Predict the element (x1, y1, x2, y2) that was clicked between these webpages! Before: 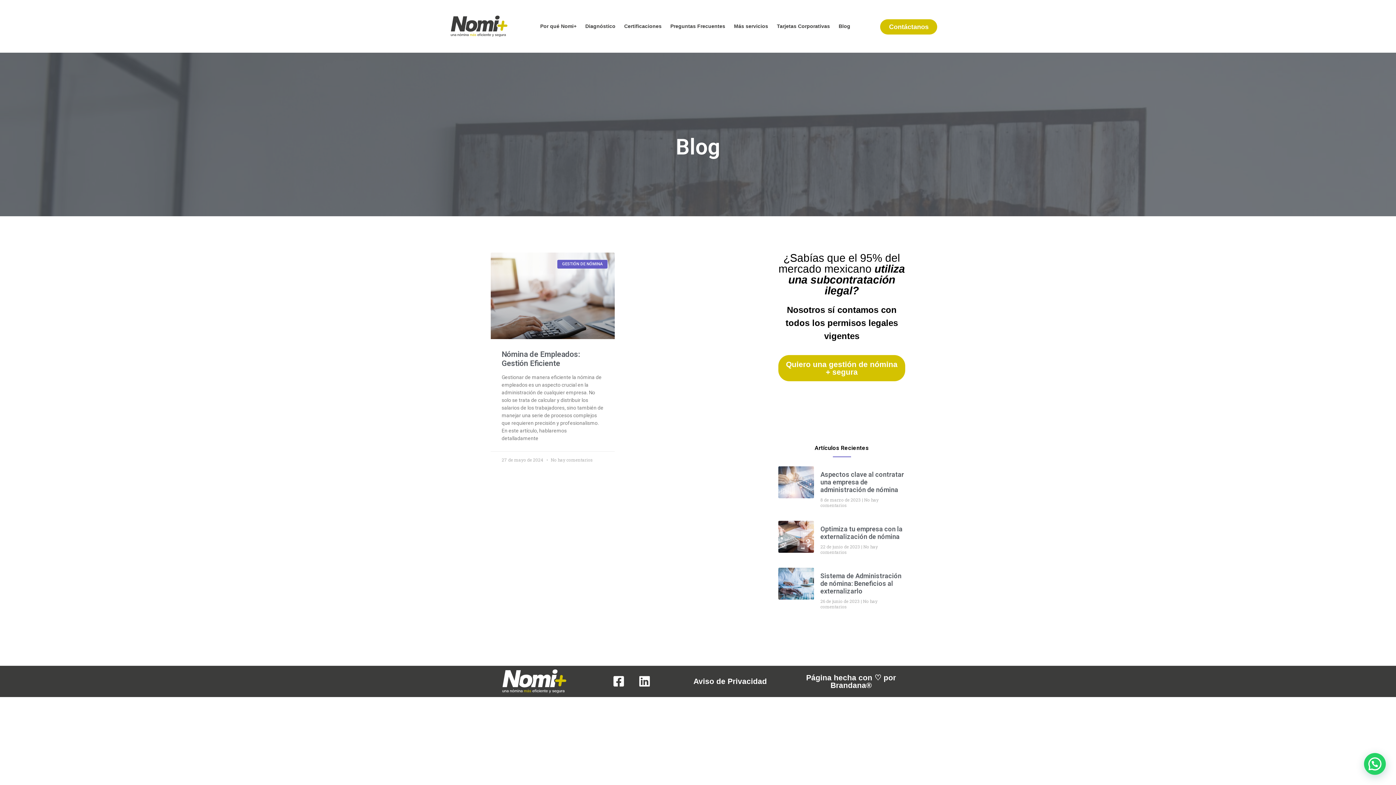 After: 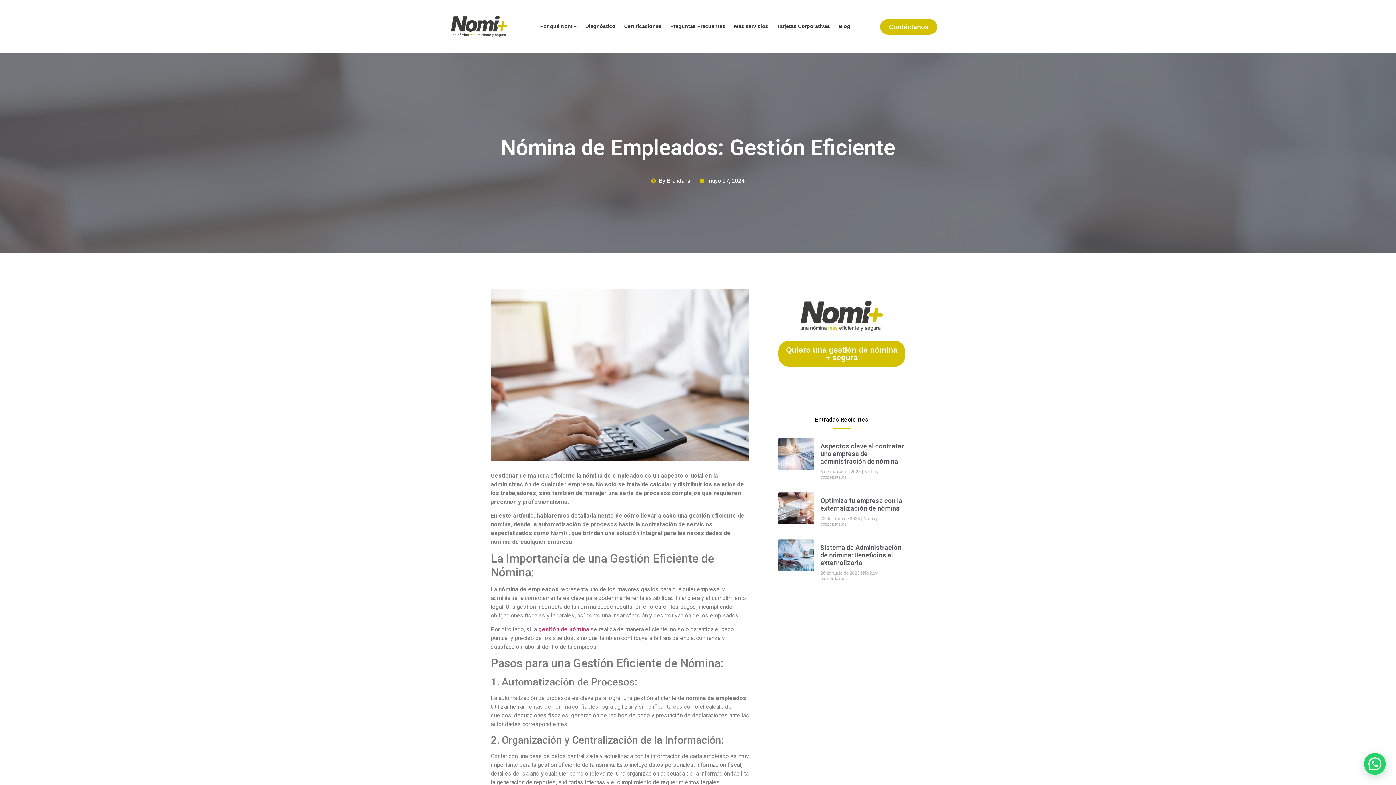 Action: label: Nómina de Empleados: Gestión Eficiente bbox: (501, 350, 580, 368)